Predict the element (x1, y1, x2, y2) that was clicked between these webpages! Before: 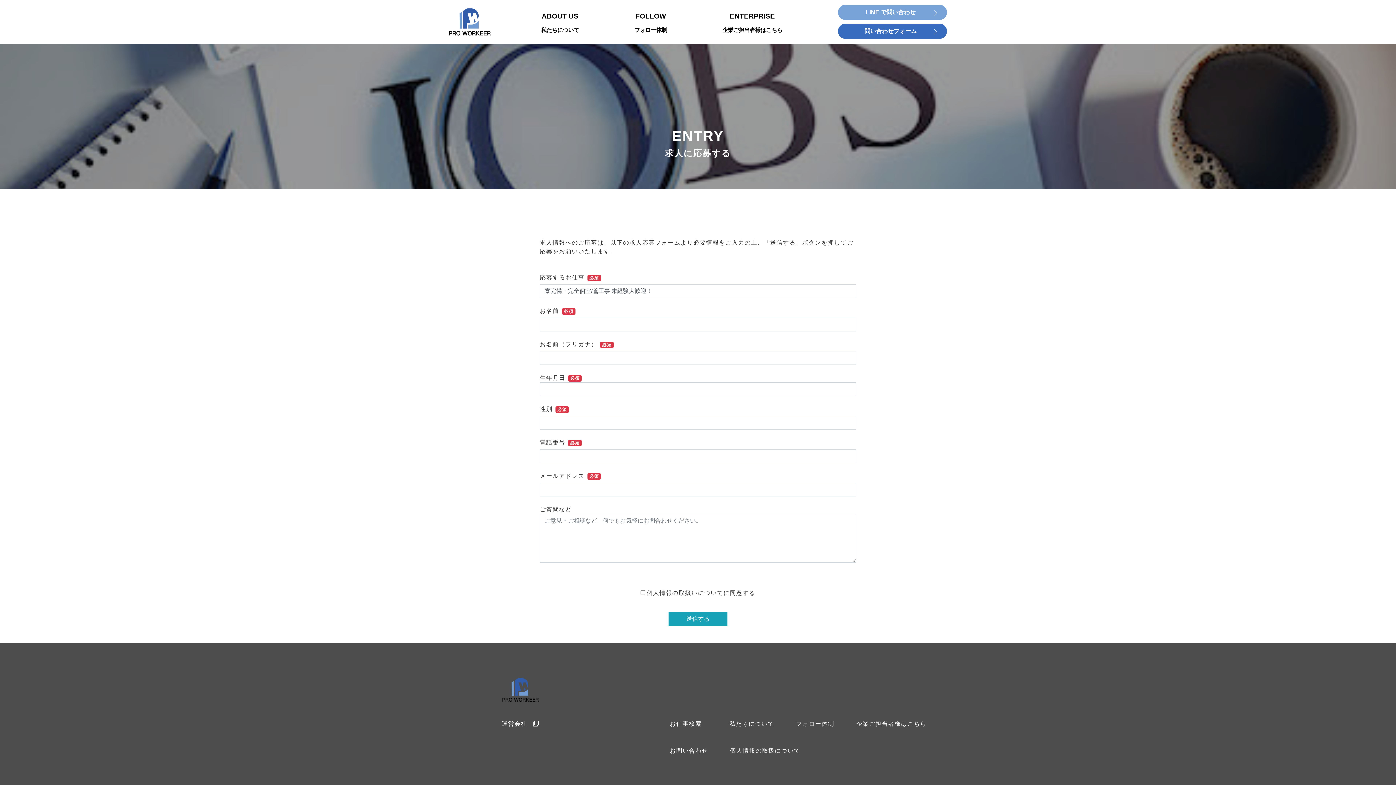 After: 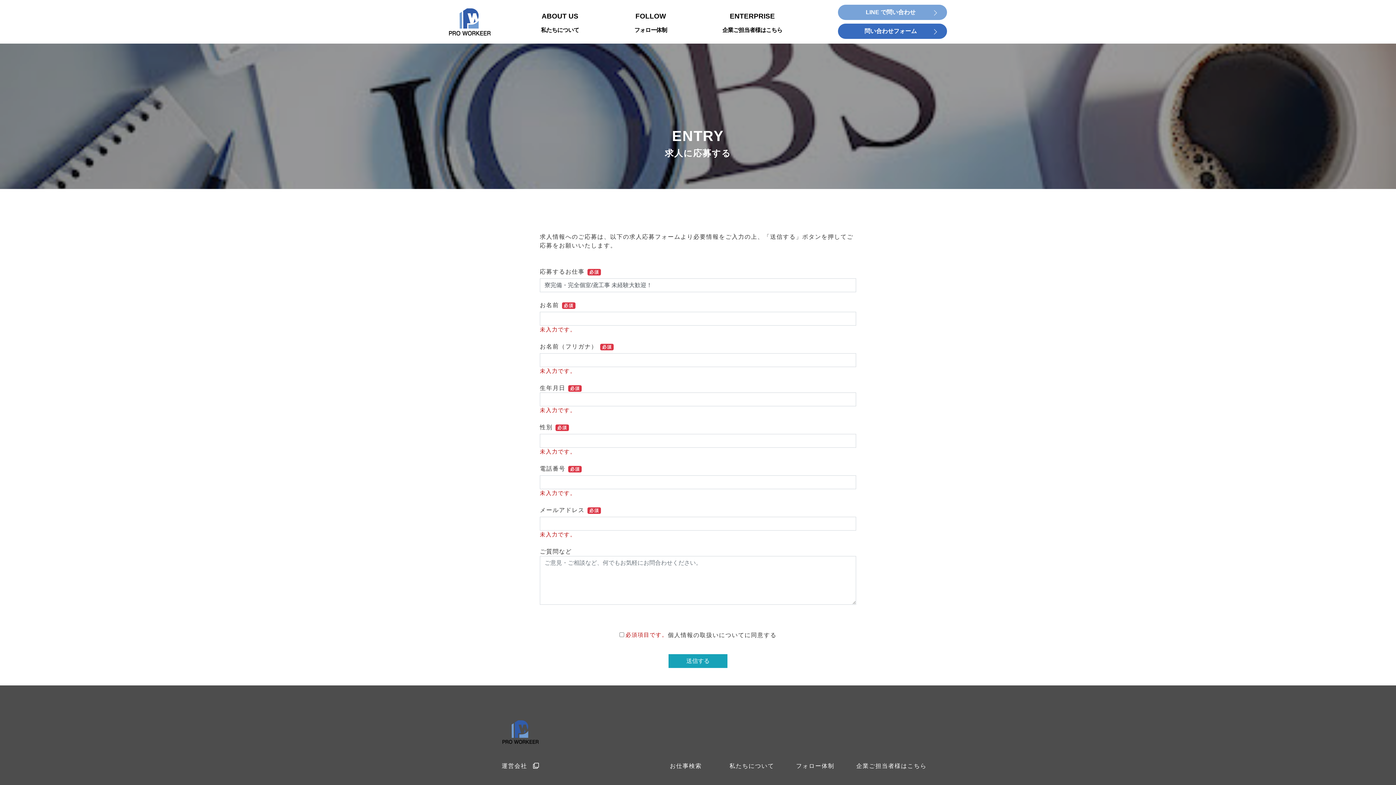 Action: label: 送信する bbox: (668, 612, 727, 626)